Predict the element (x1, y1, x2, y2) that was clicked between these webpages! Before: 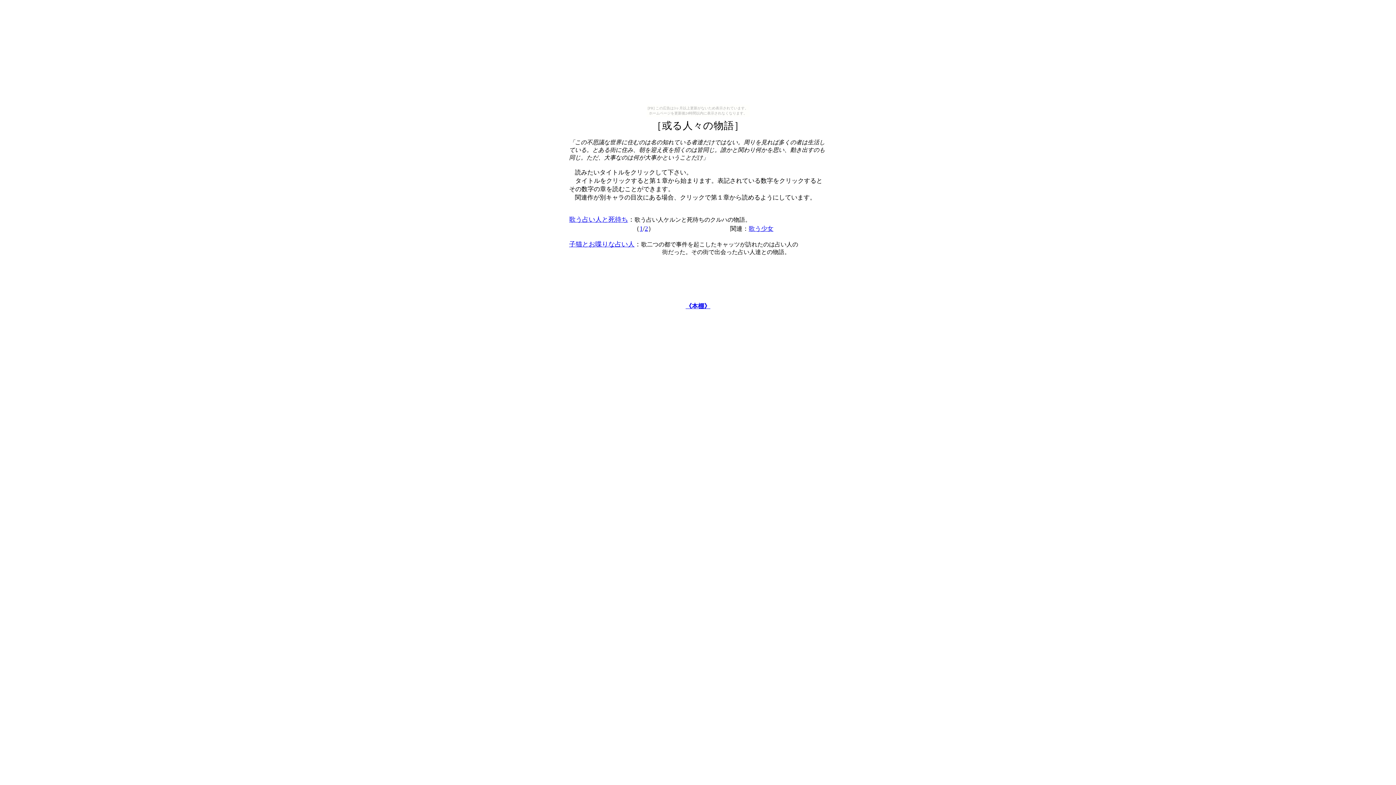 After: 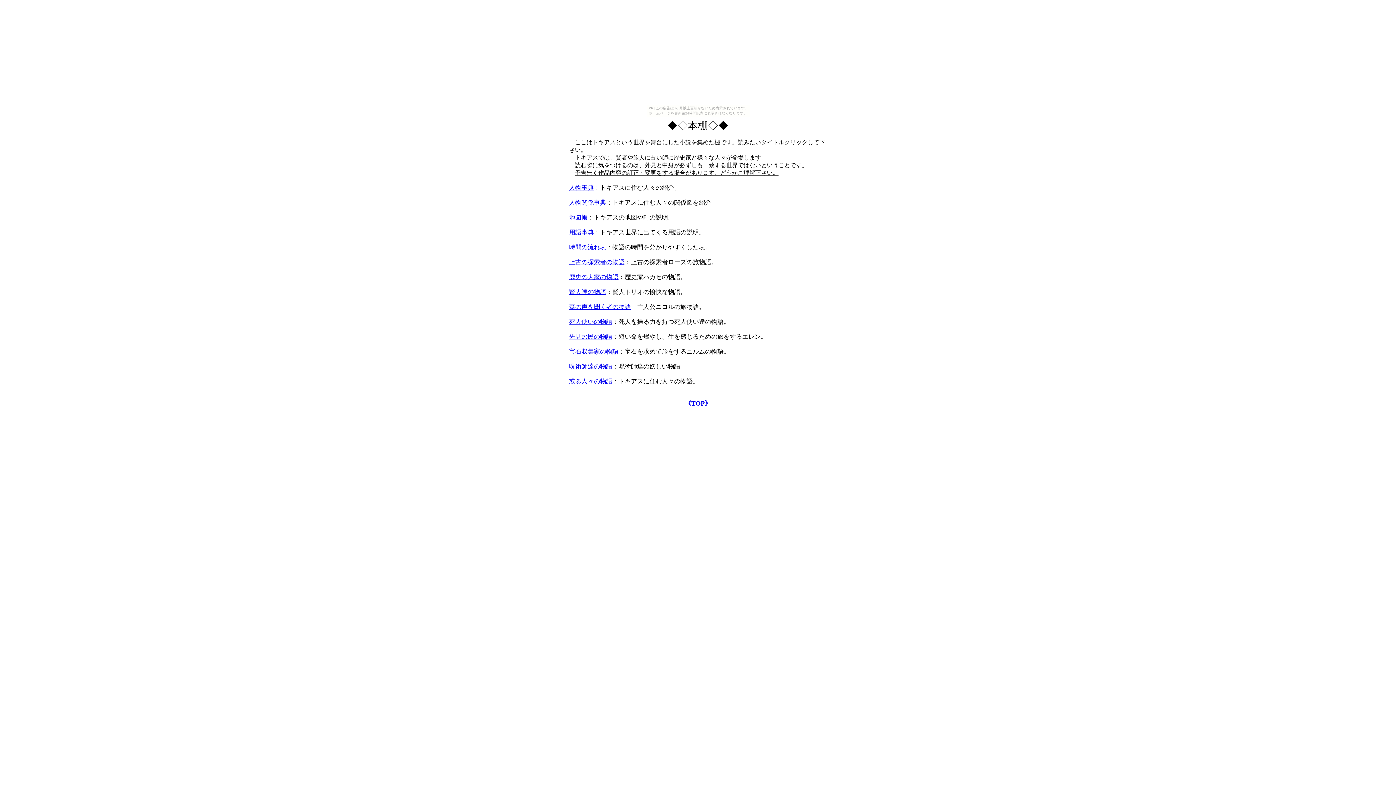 Action: label: 《本棚》 bbox: (685, 302, 710, 309)